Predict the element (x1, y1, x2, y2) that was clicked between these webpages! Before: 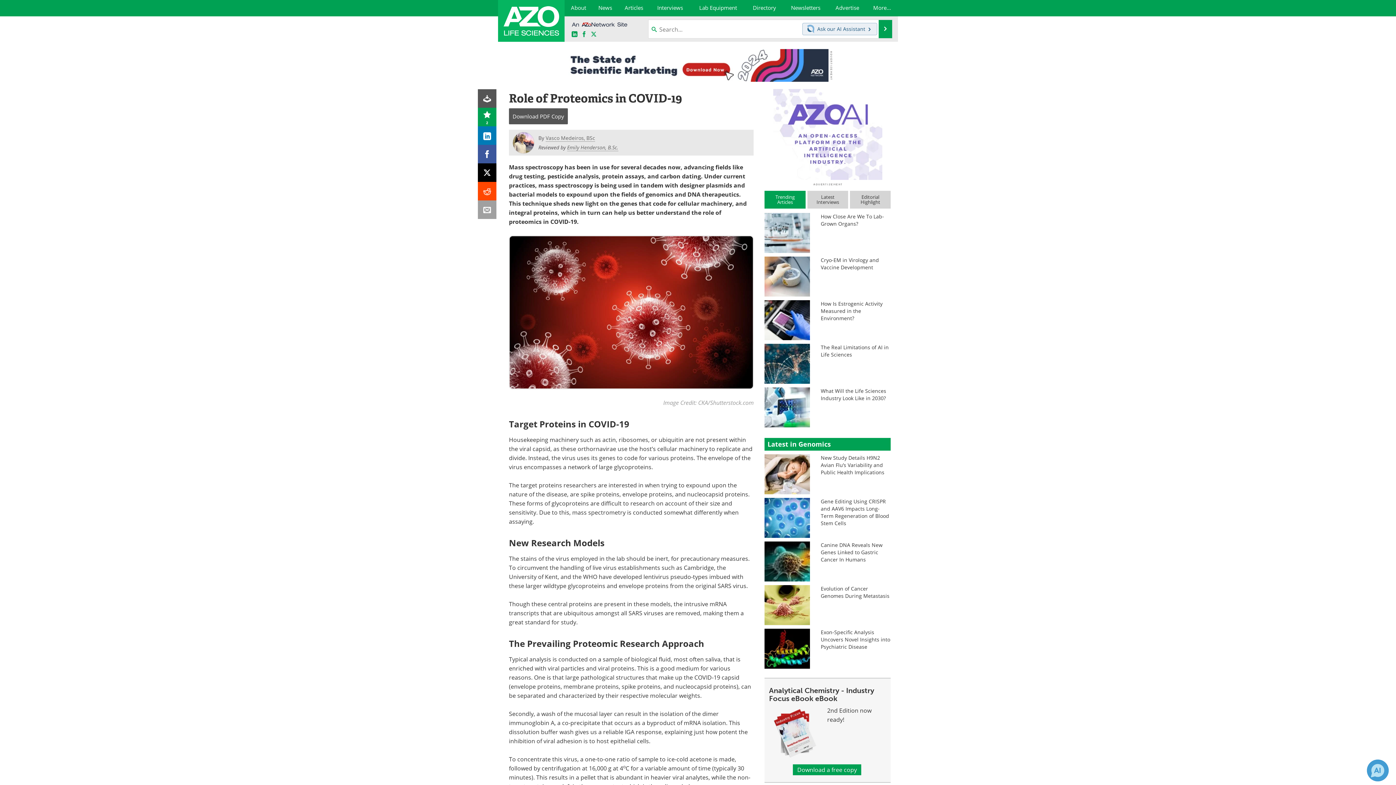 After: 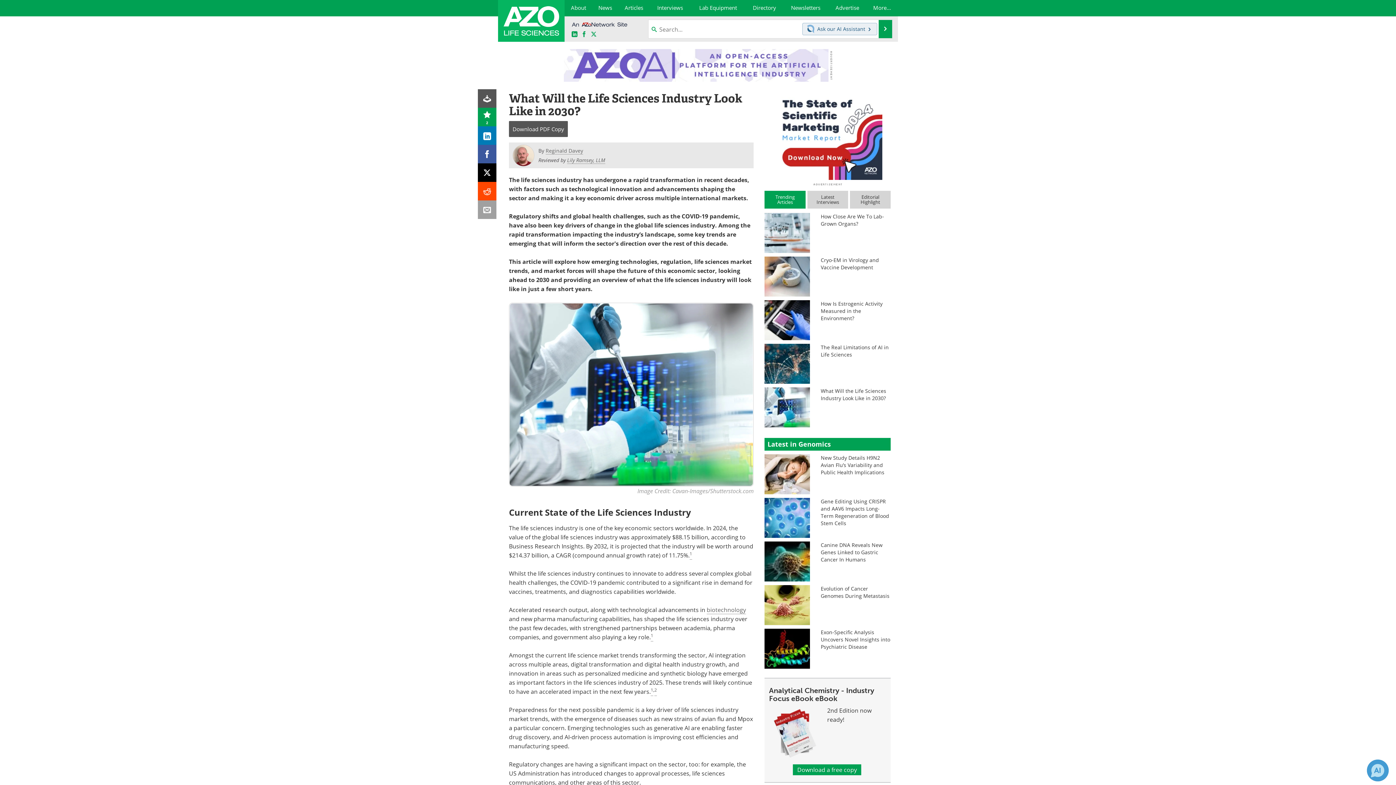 Action: bbox: (821, 387, 890, 402) label: What Will the Life Sciences Industry Look Like in 2030?